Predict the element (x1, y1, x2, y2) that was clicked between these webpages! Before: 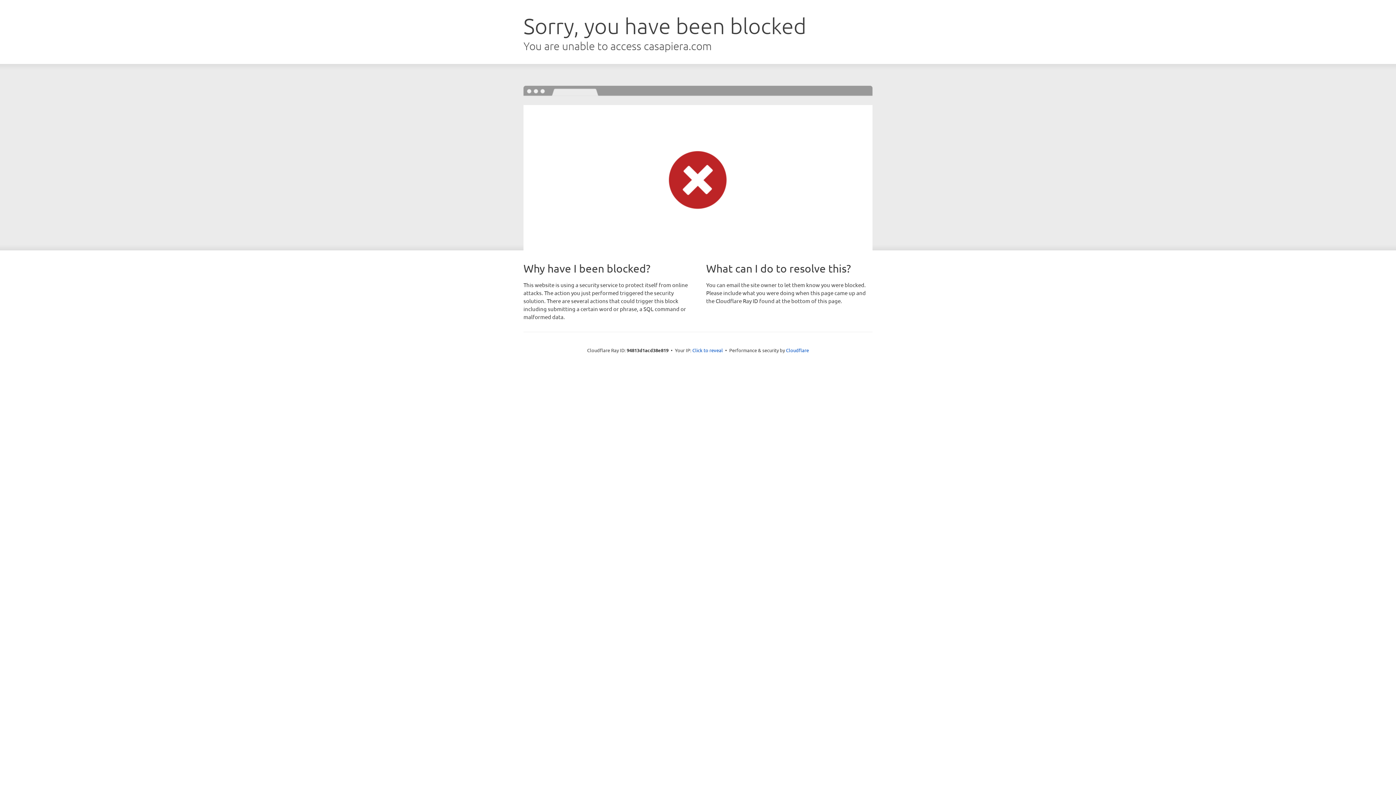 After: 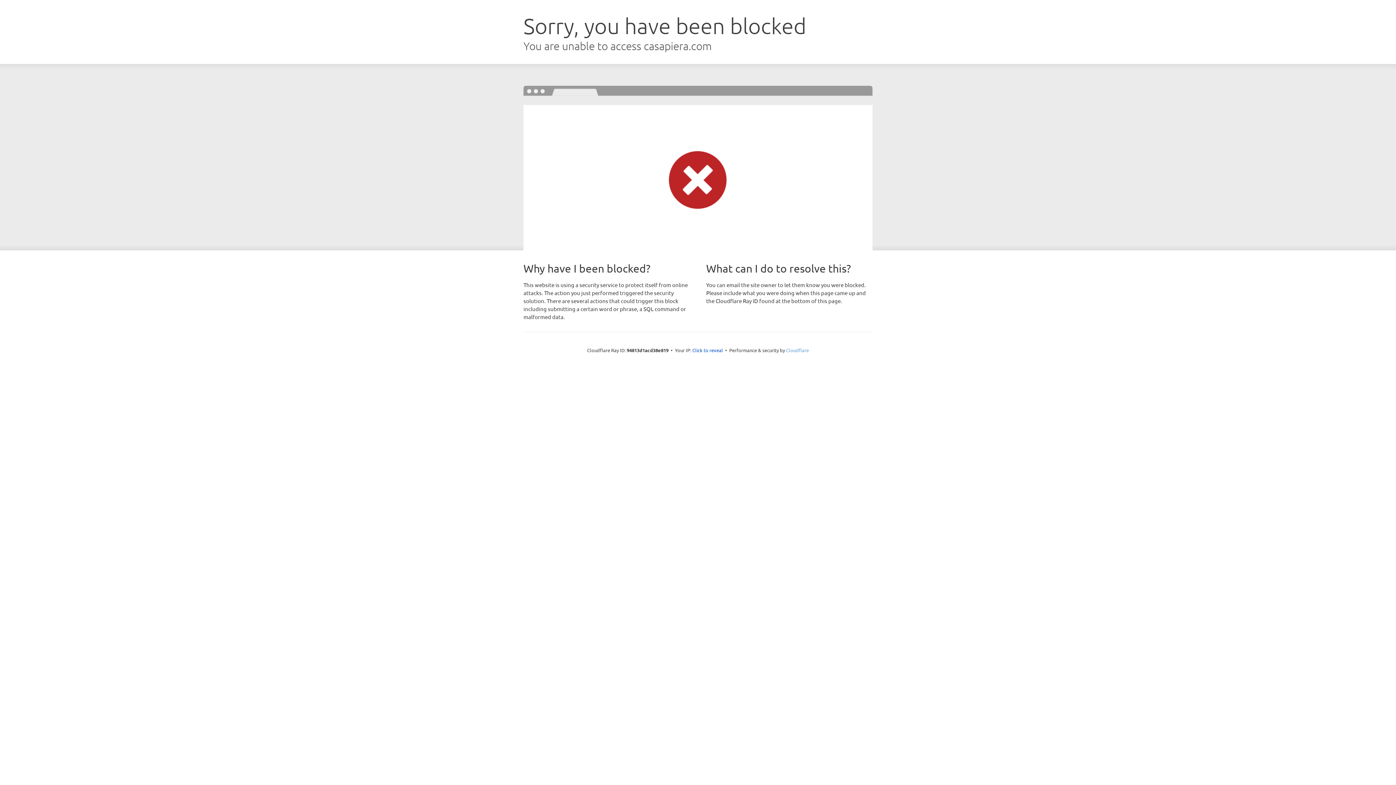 Action: label: Cloudflare bbox: (786, 347, 809, 353)